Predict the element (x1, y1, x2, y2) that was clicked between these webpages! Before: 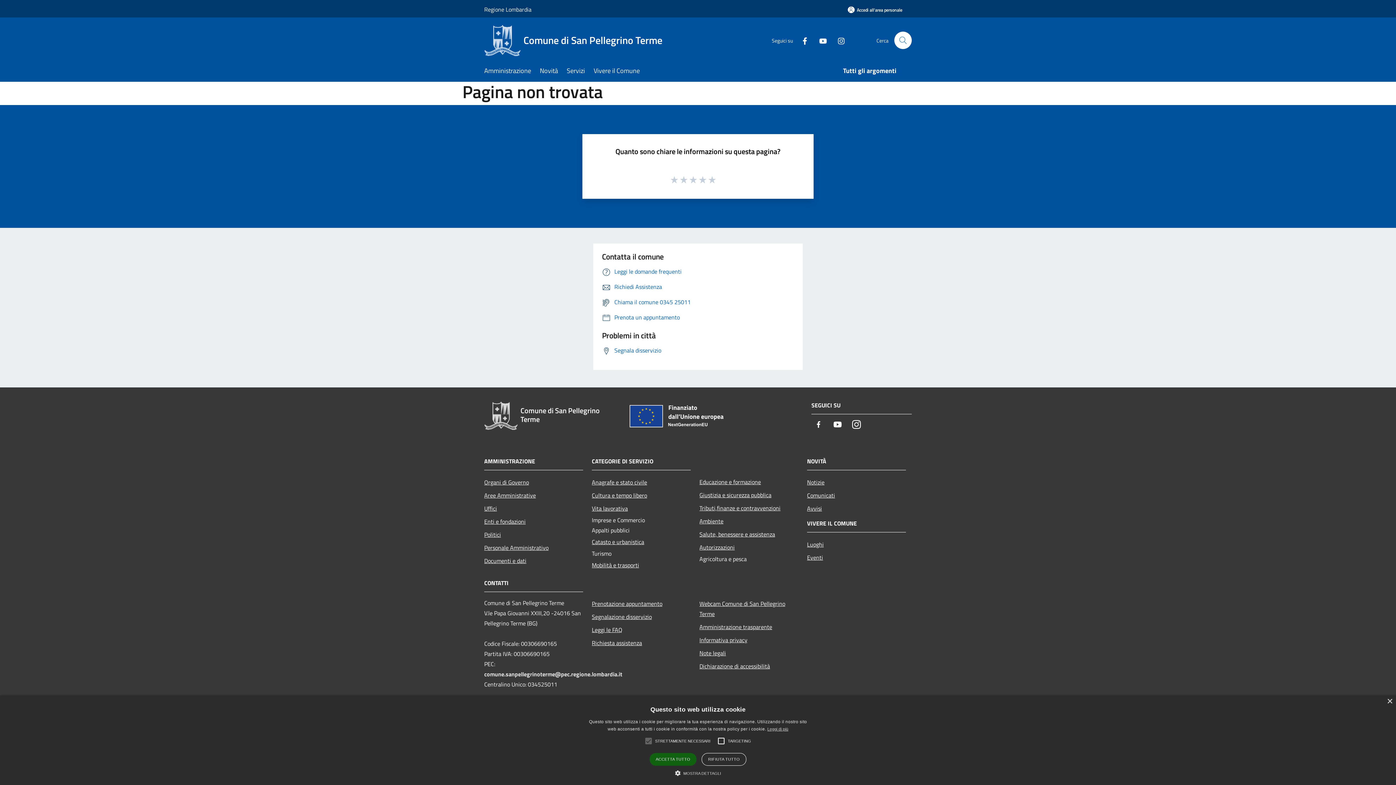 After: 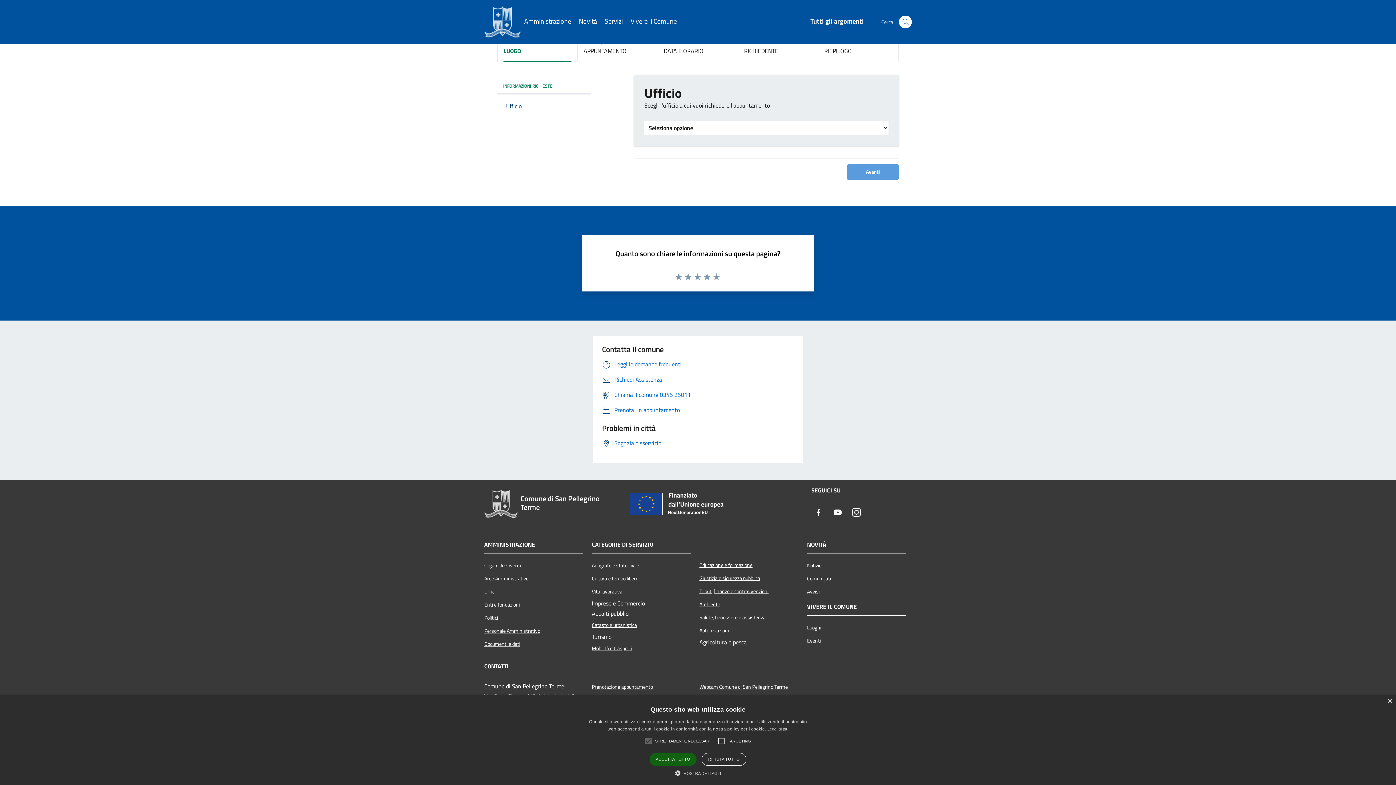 Action: bbox: (602, 312, 680, 321) label: Prenota un appuntamento